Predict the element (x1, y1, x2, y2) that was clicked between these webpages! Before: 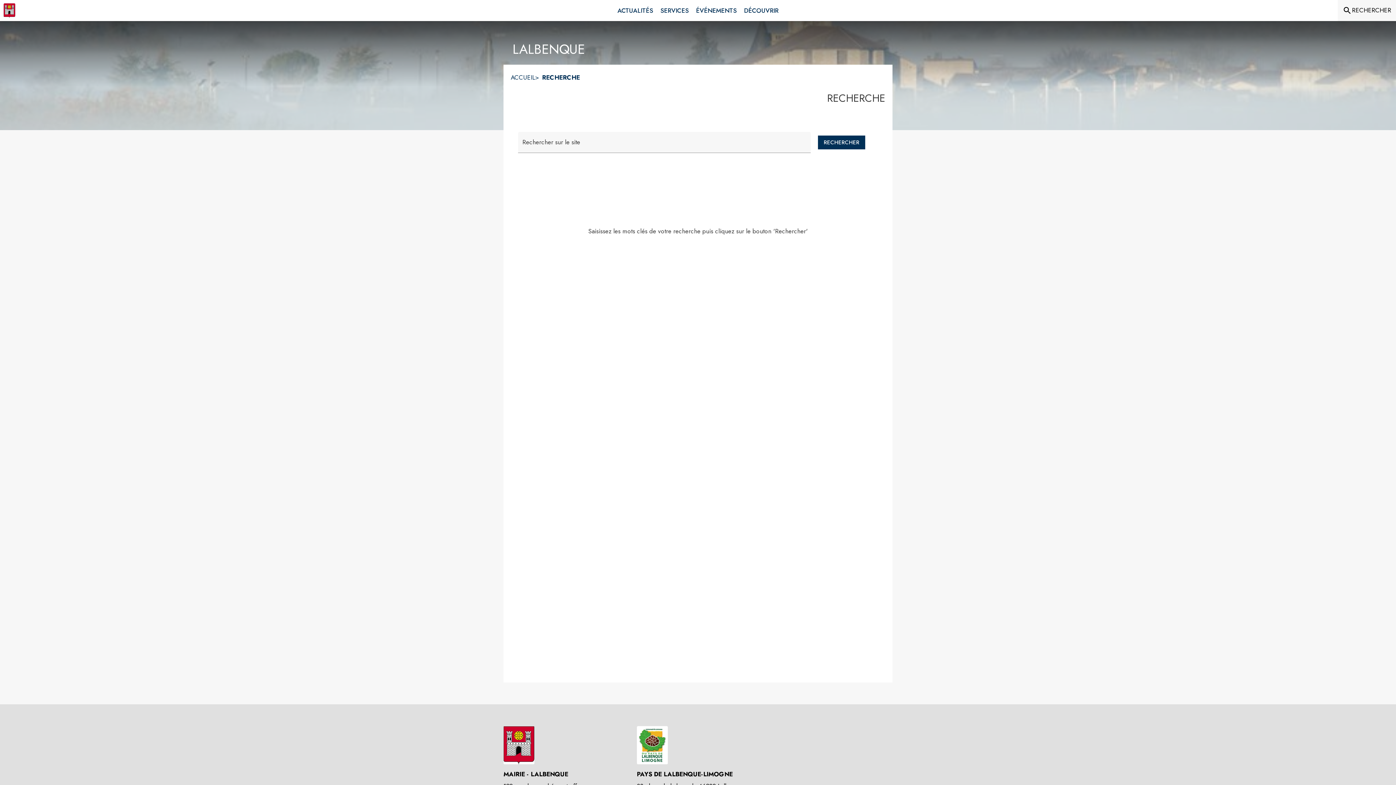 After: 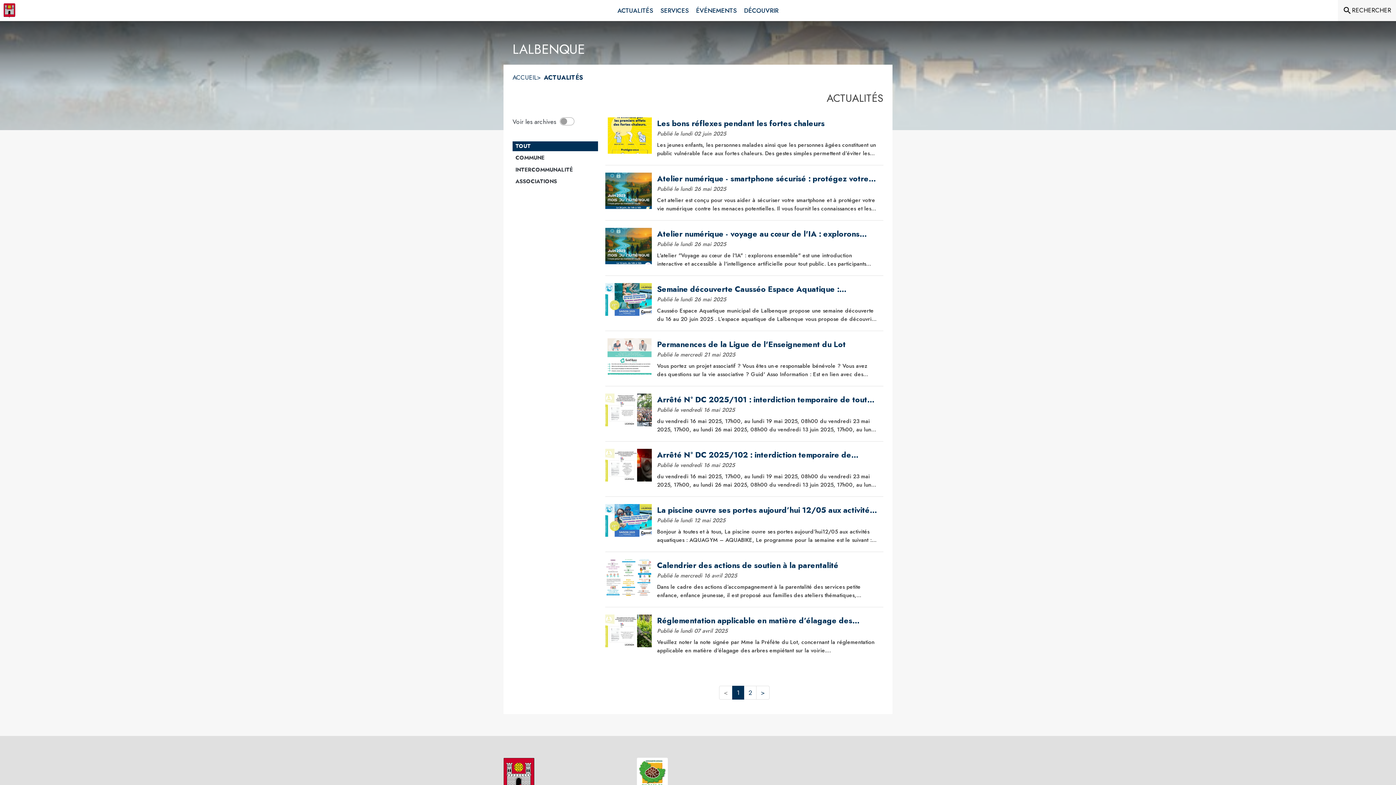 Action: label: Actualités bbox: (614, 0, 656, 21)